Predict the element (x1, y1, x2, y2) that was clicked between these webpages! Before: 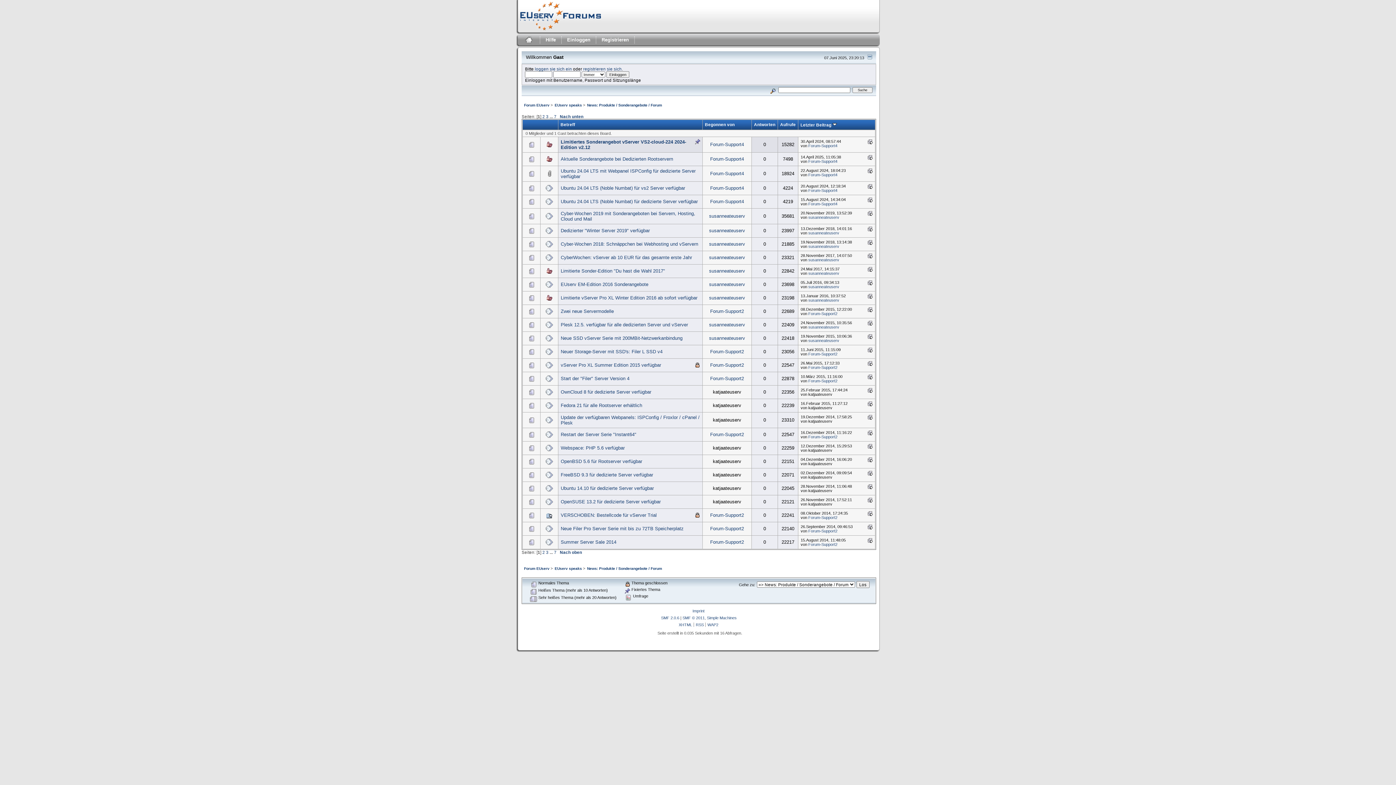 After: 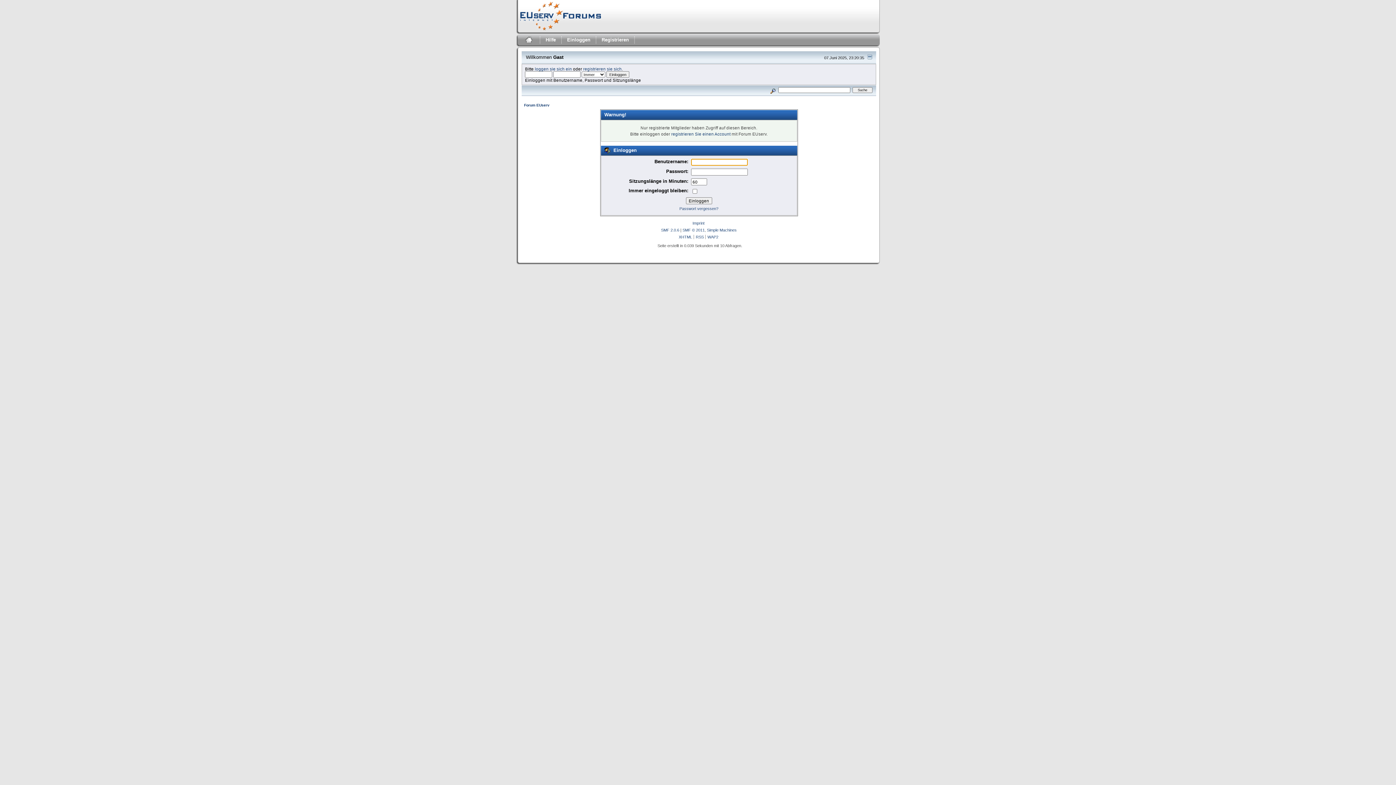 Action: label: Forum-Support2 bbox: (808, 529, 837, 533)